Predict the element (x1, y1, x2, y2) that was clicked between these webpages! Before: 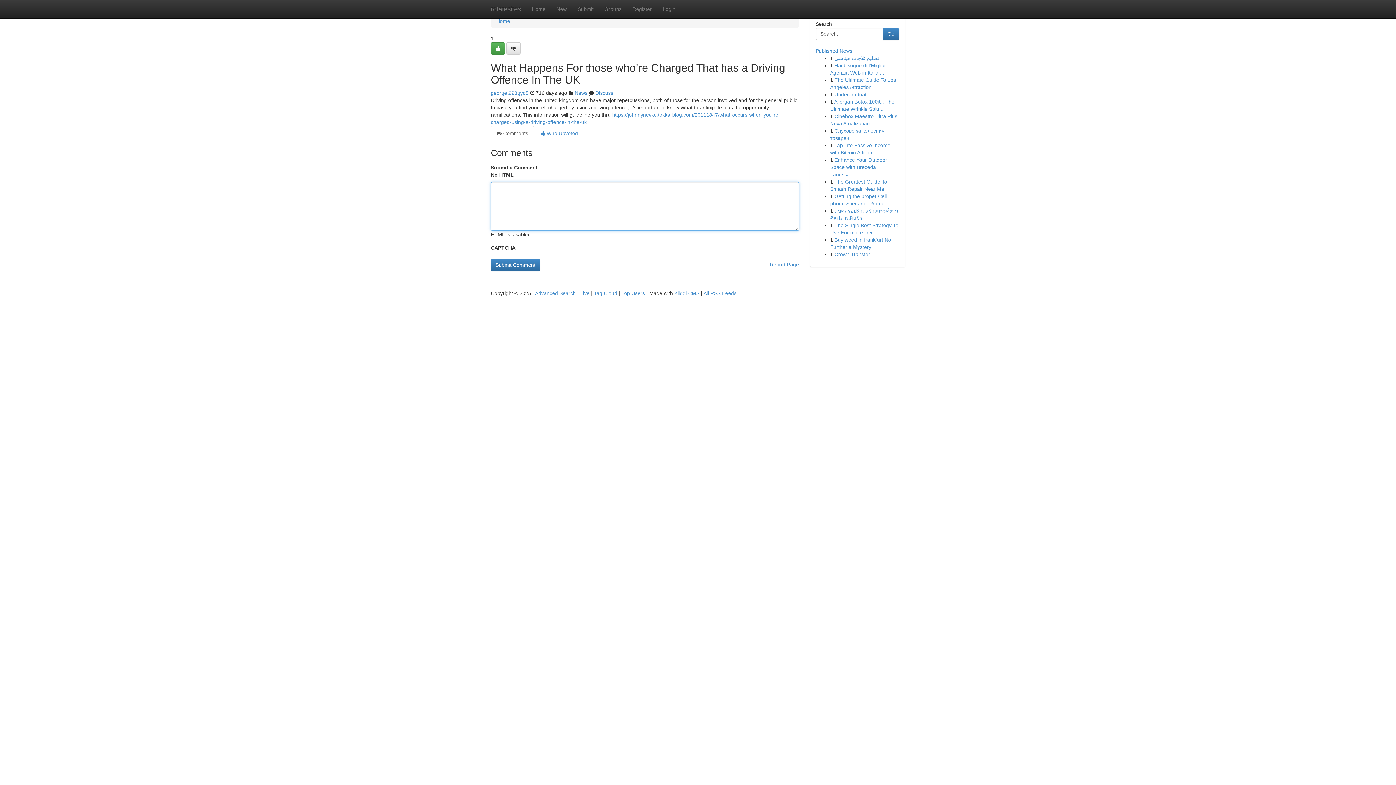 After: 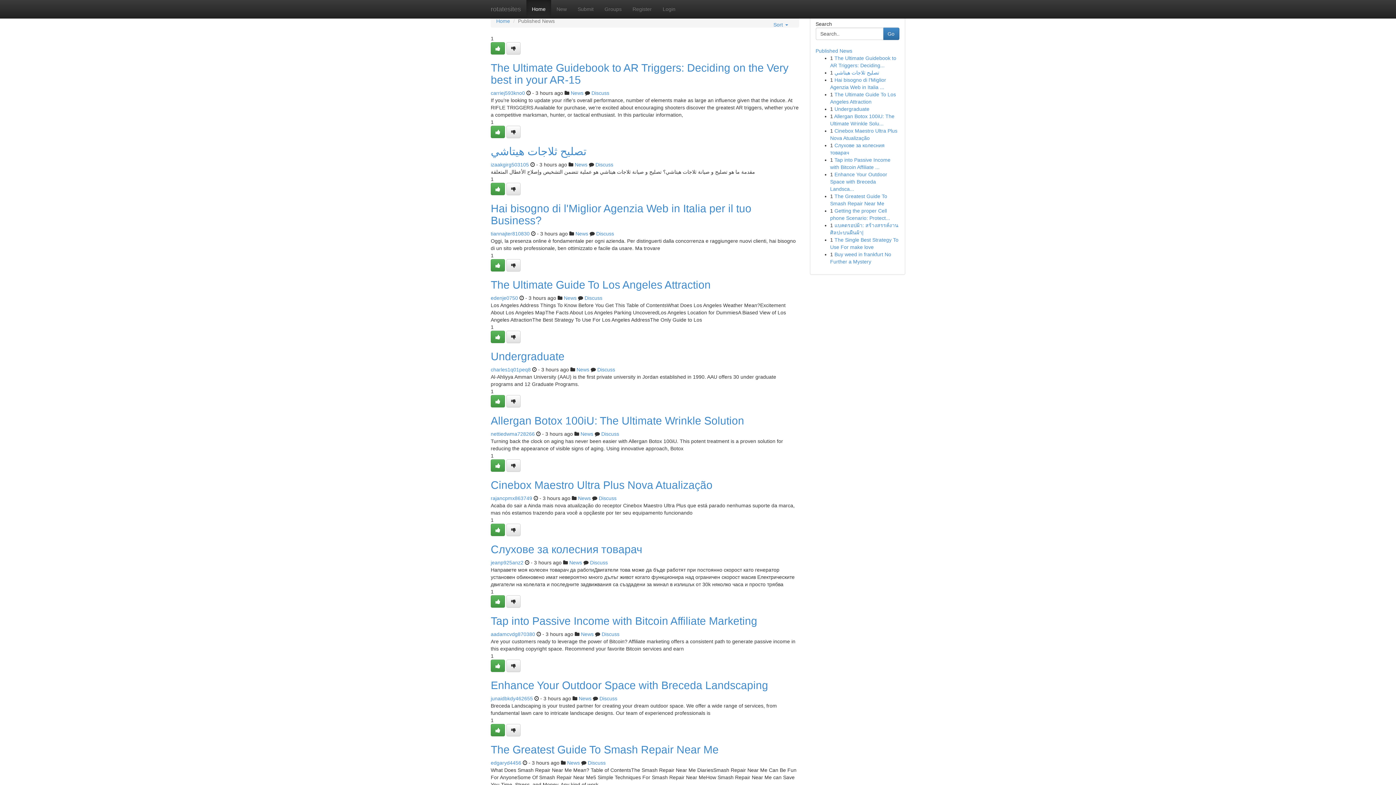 Action: bbox: (580, 290, 589, 296) label: Live